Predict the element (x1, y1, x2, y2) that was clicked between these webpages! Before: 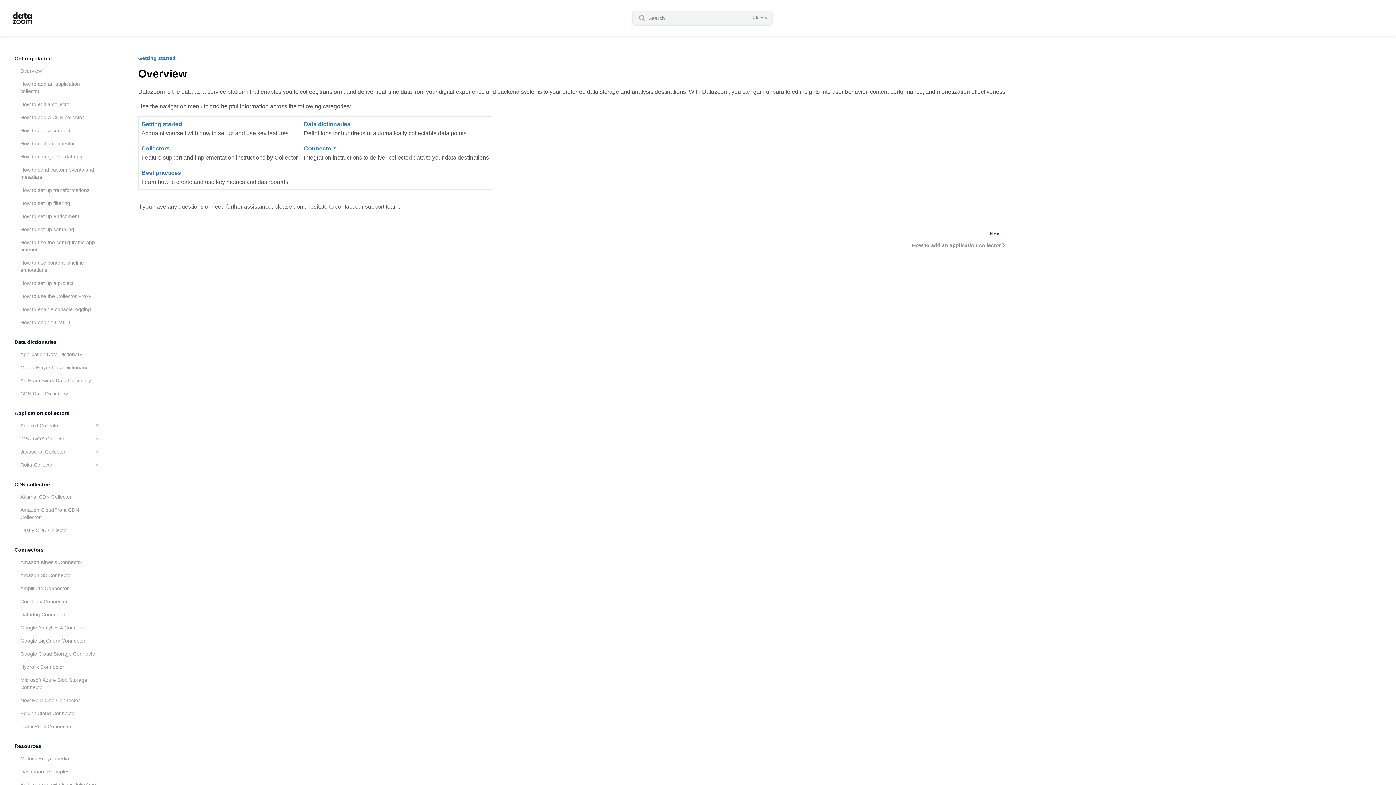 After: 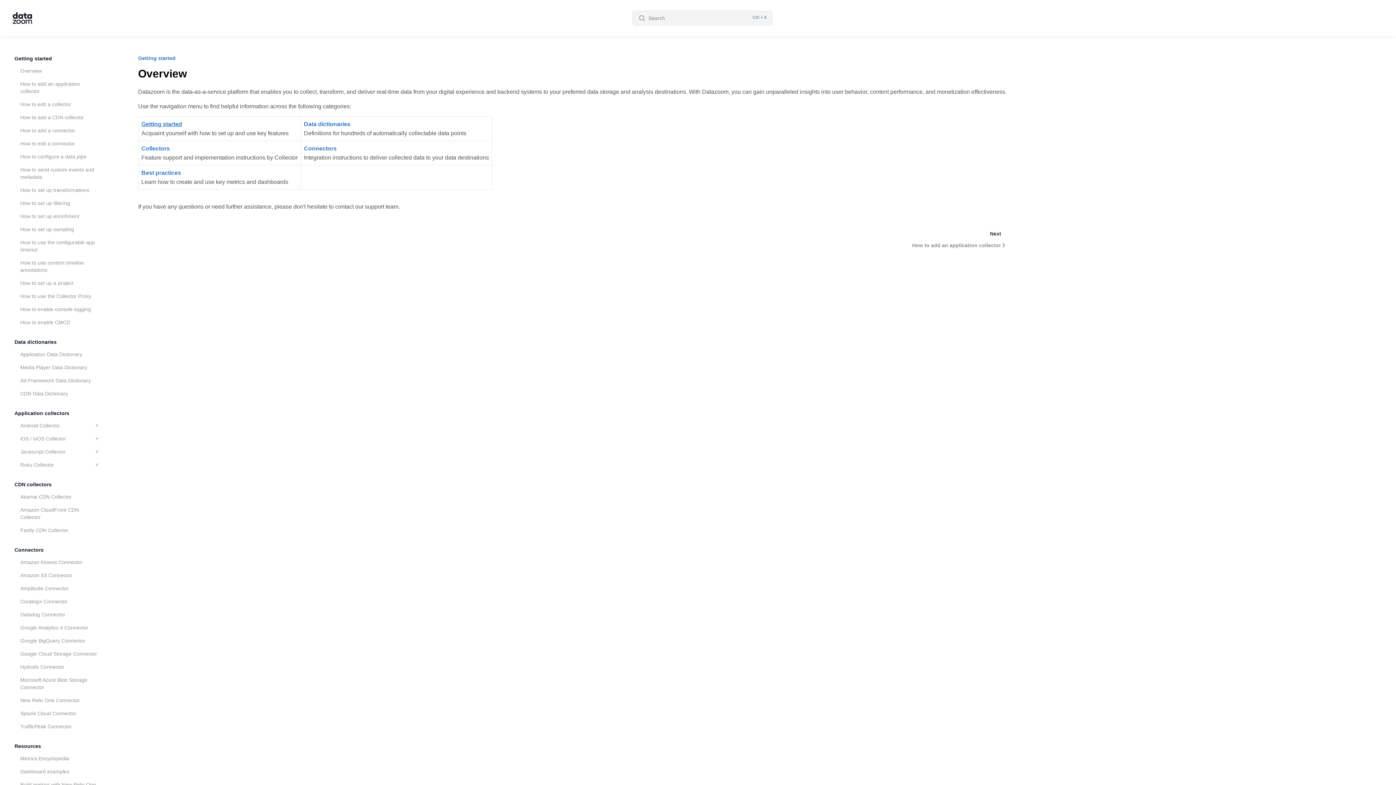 Action: label: Getting started bbox: (141, 121, 182, 127)